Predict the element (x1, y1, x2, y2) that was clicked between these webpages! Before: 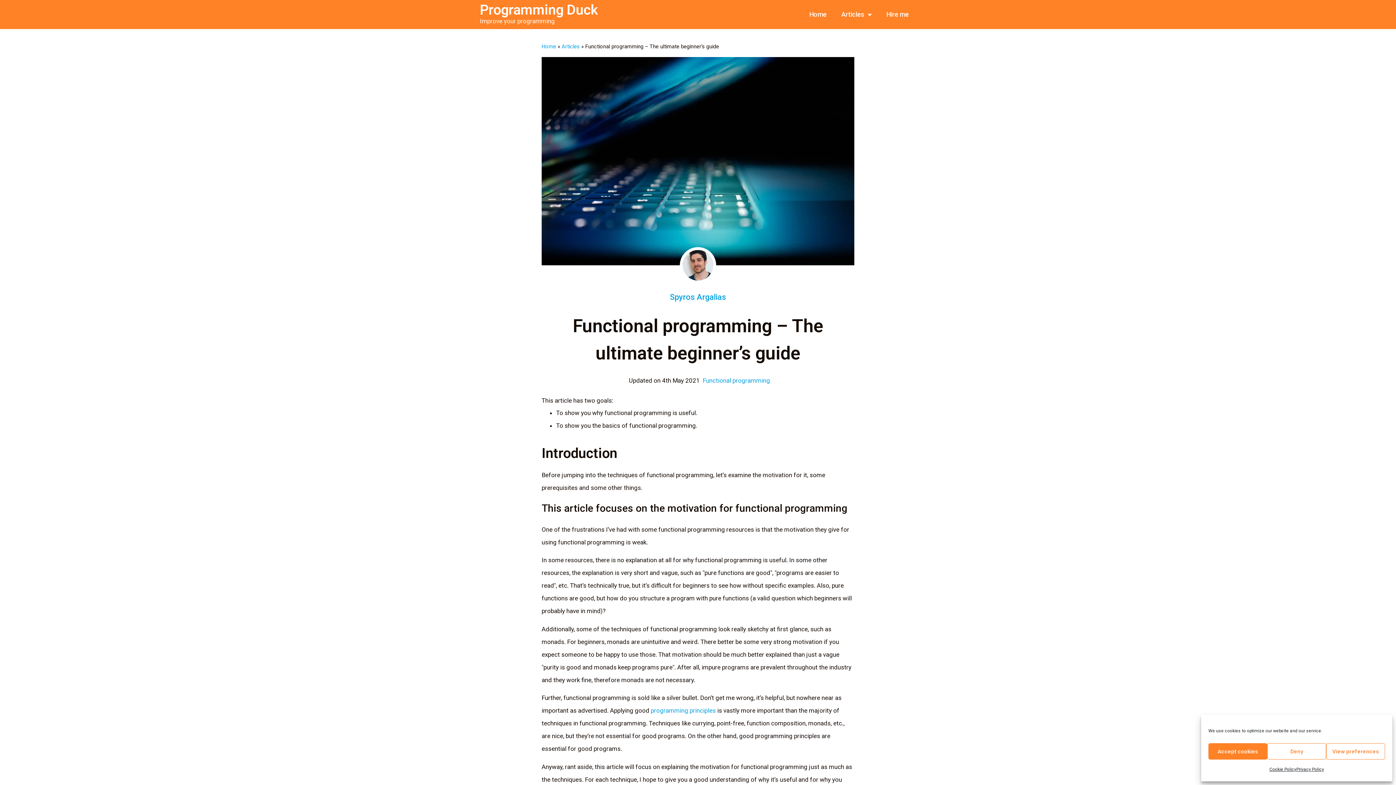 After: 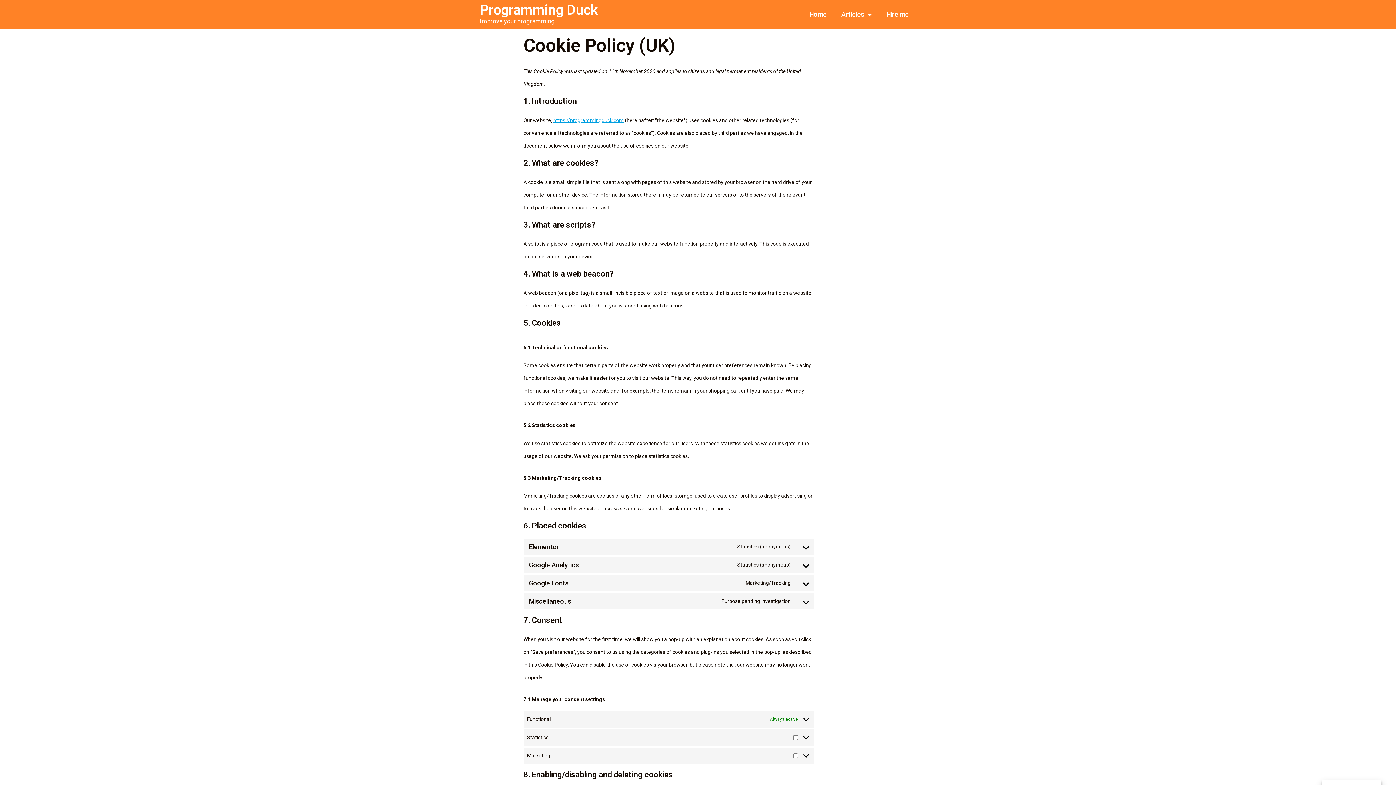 Action: label: Cookie Policy bbox: (1269, 763, 1296, 776)